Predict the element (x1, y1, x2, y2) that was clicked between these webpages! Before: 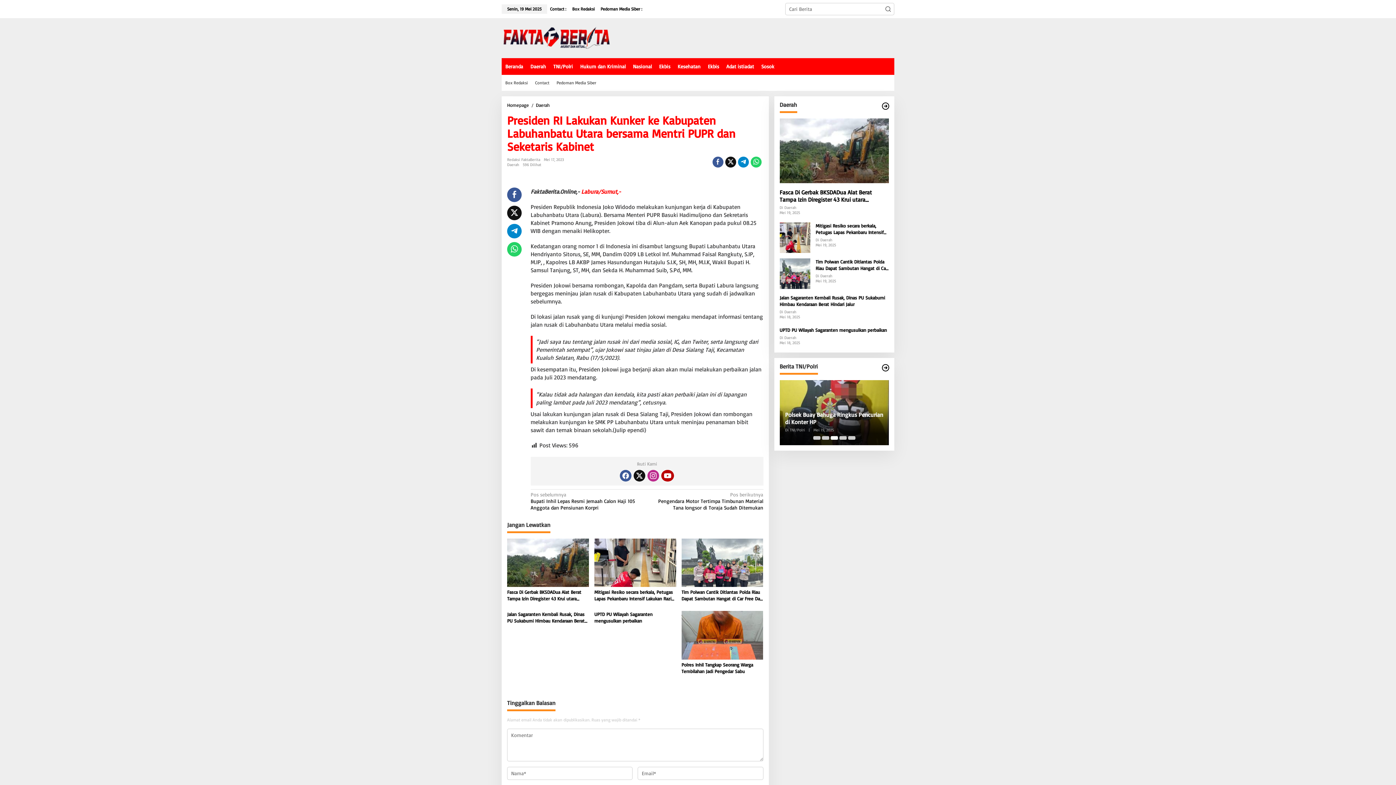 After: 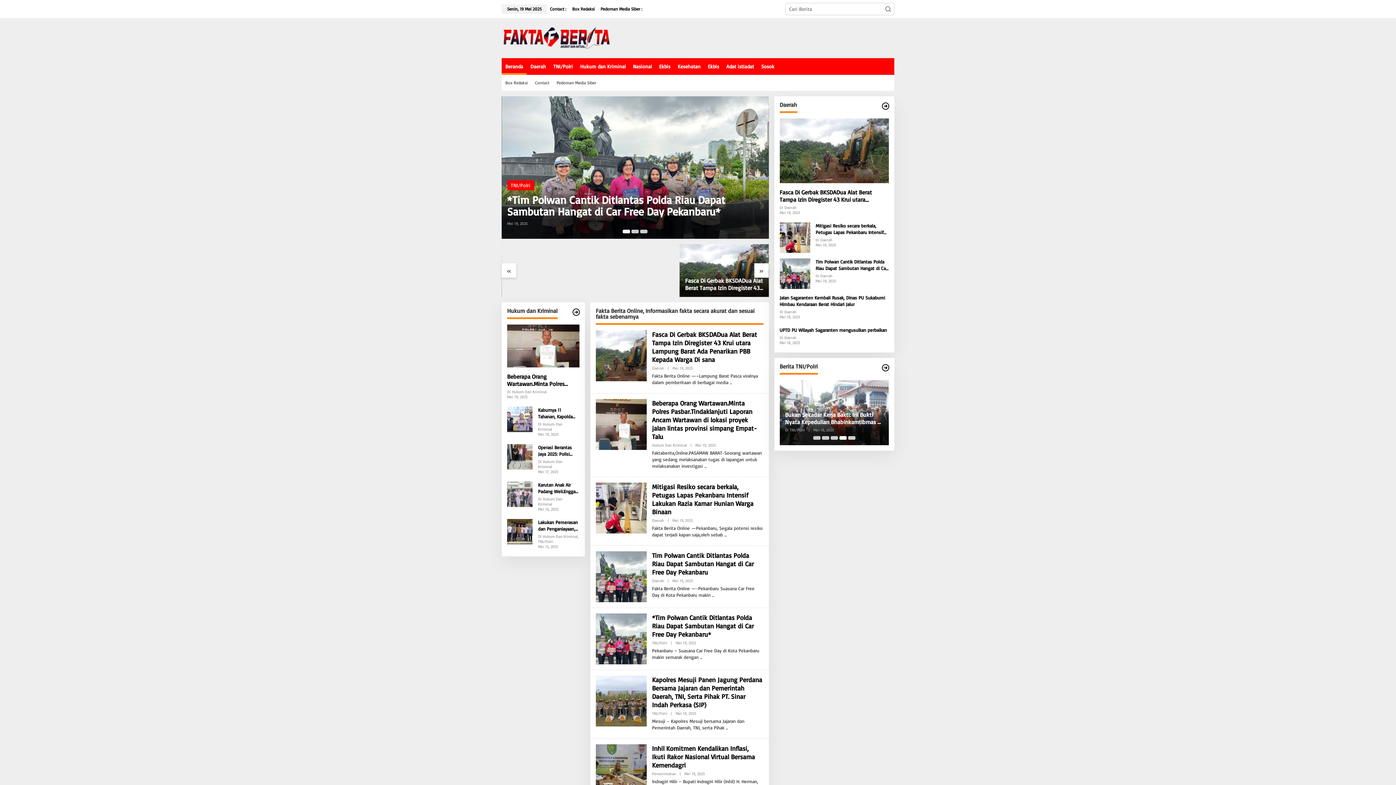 Action: bbox: (501, 34, 610, 40)